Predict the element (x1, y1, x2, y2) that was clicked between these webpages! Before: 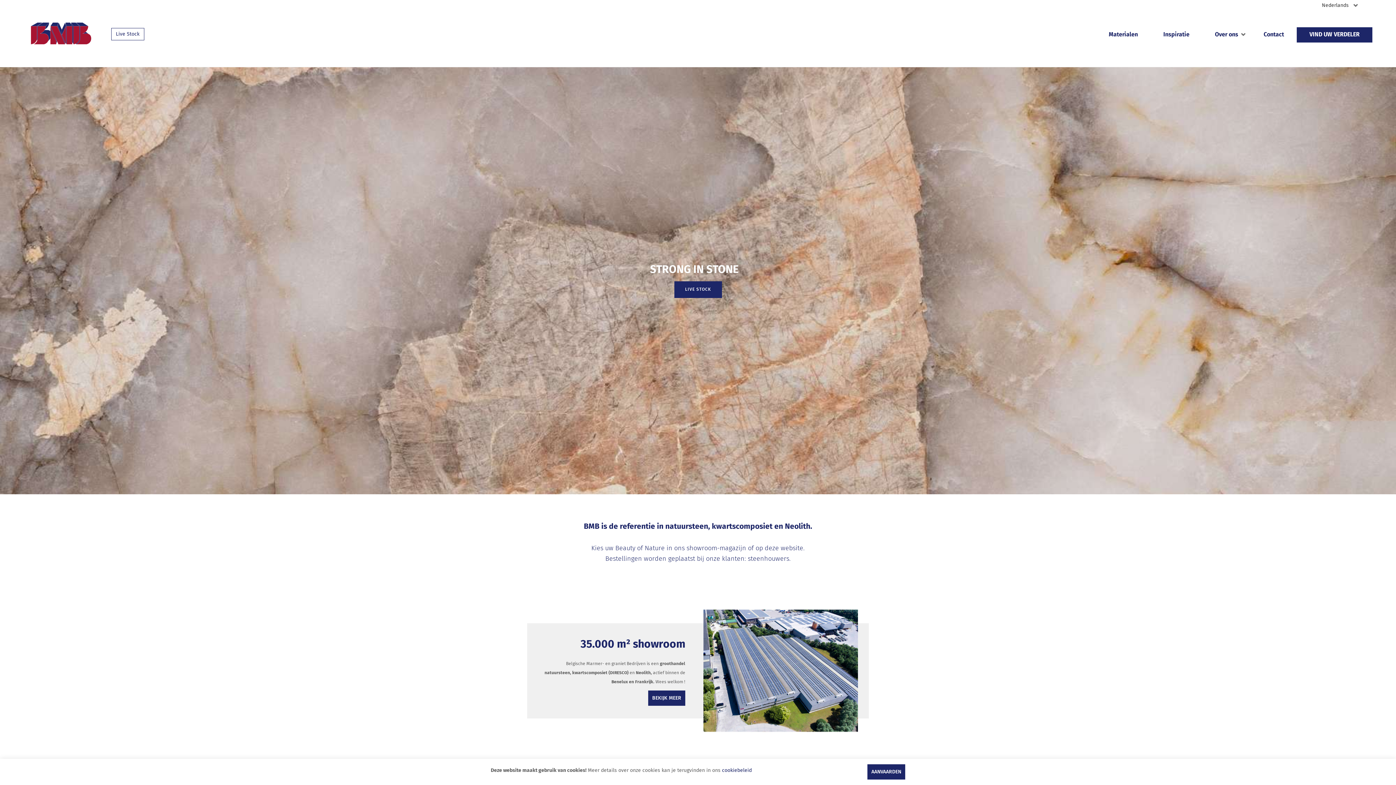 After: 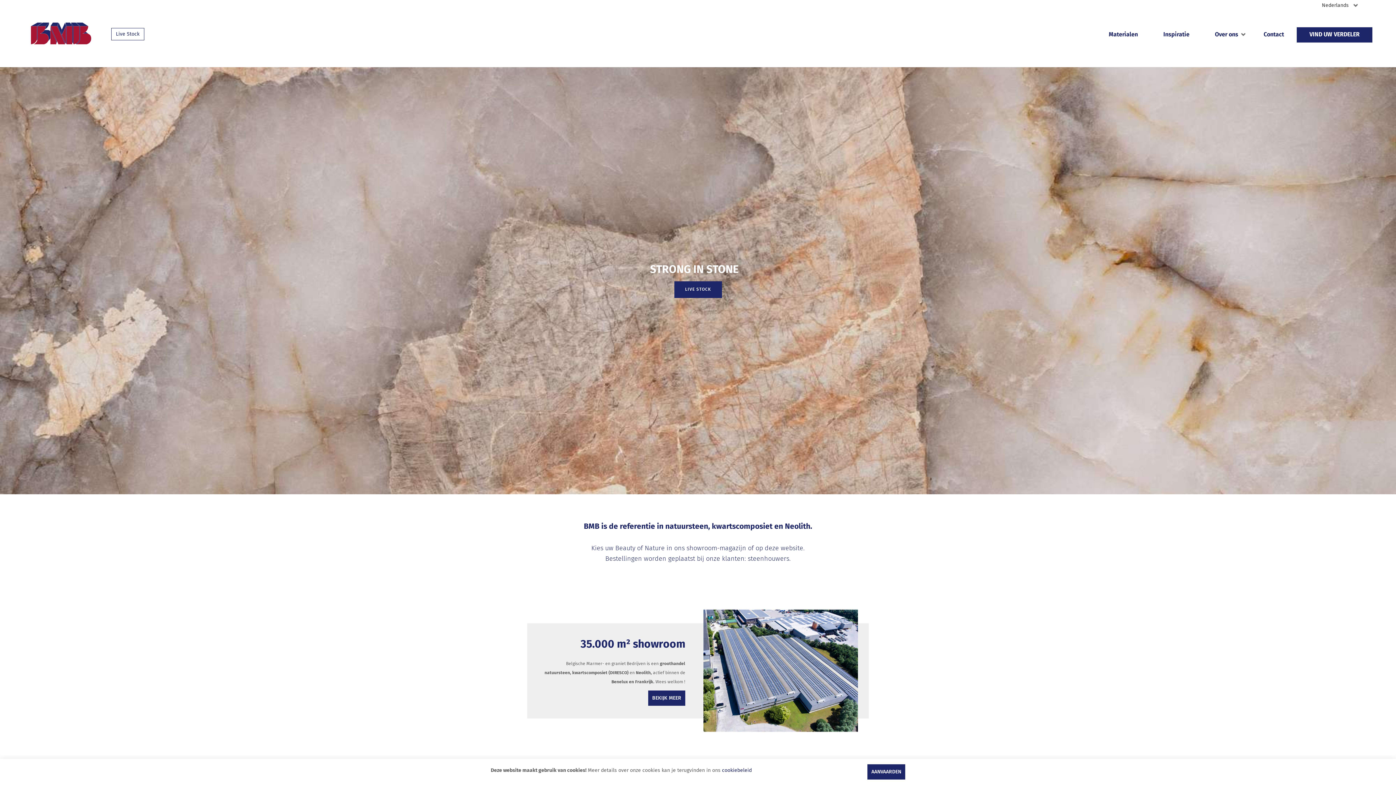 Action: bbox: (23, 1, 98, 57)